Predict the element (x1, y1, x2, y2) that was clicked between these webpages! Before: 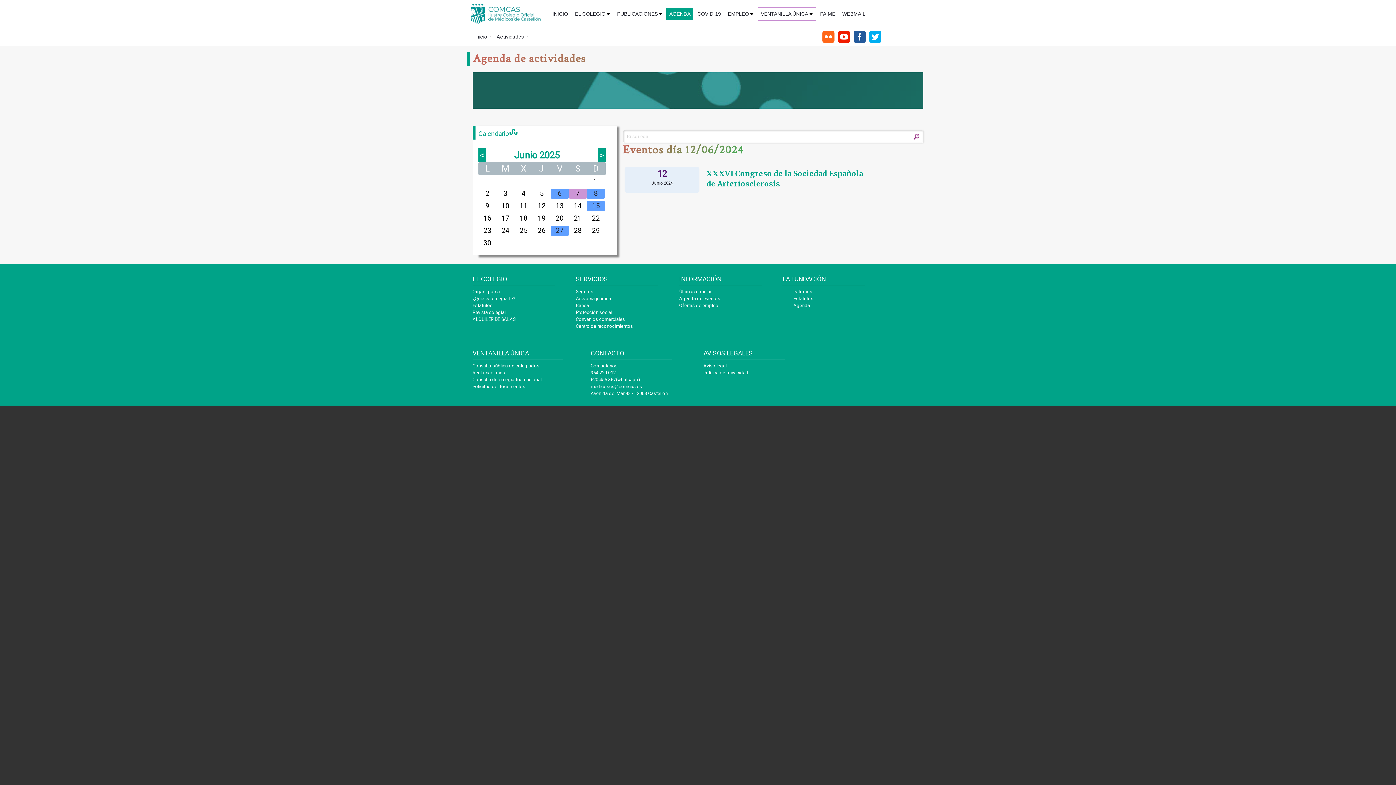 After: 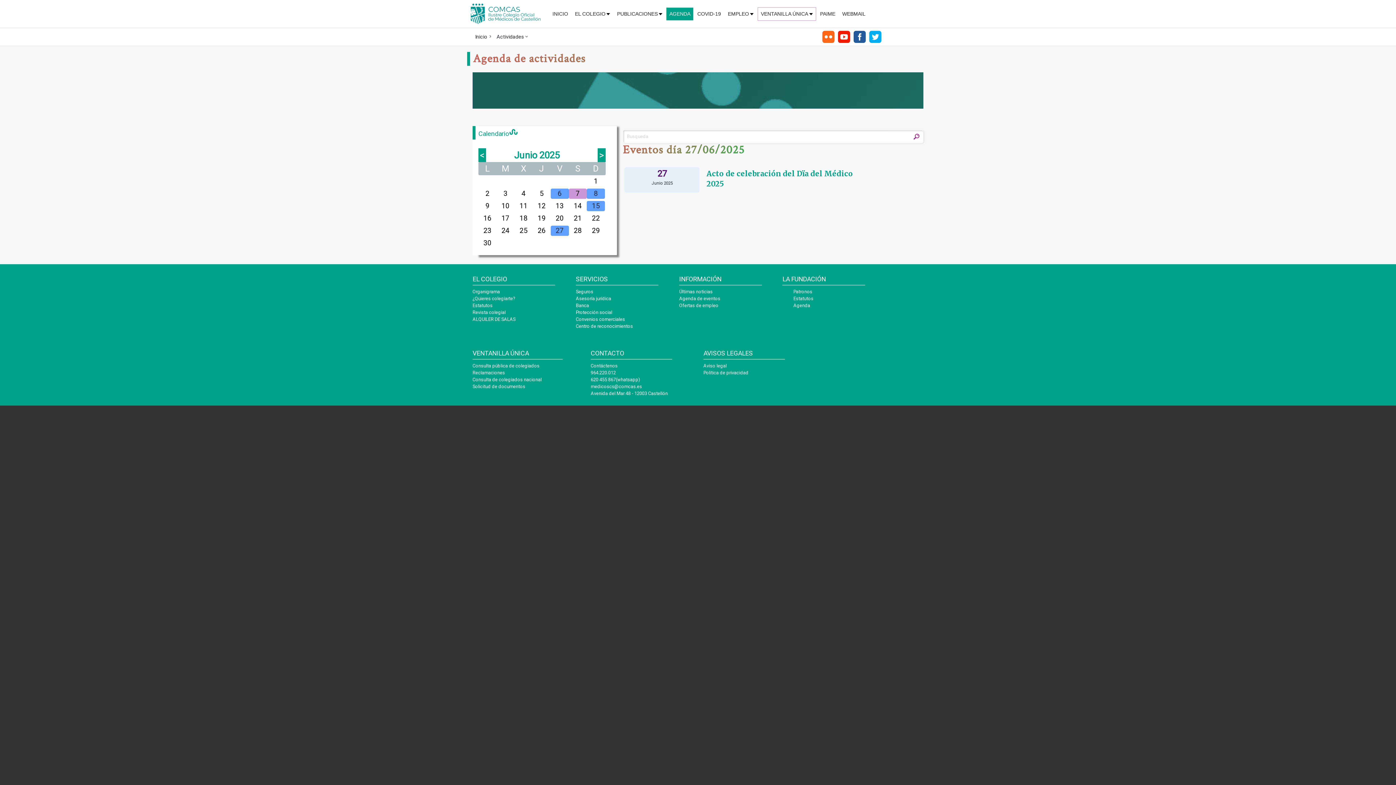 Action: bbox: (550, 225, 568, 235) label: 27